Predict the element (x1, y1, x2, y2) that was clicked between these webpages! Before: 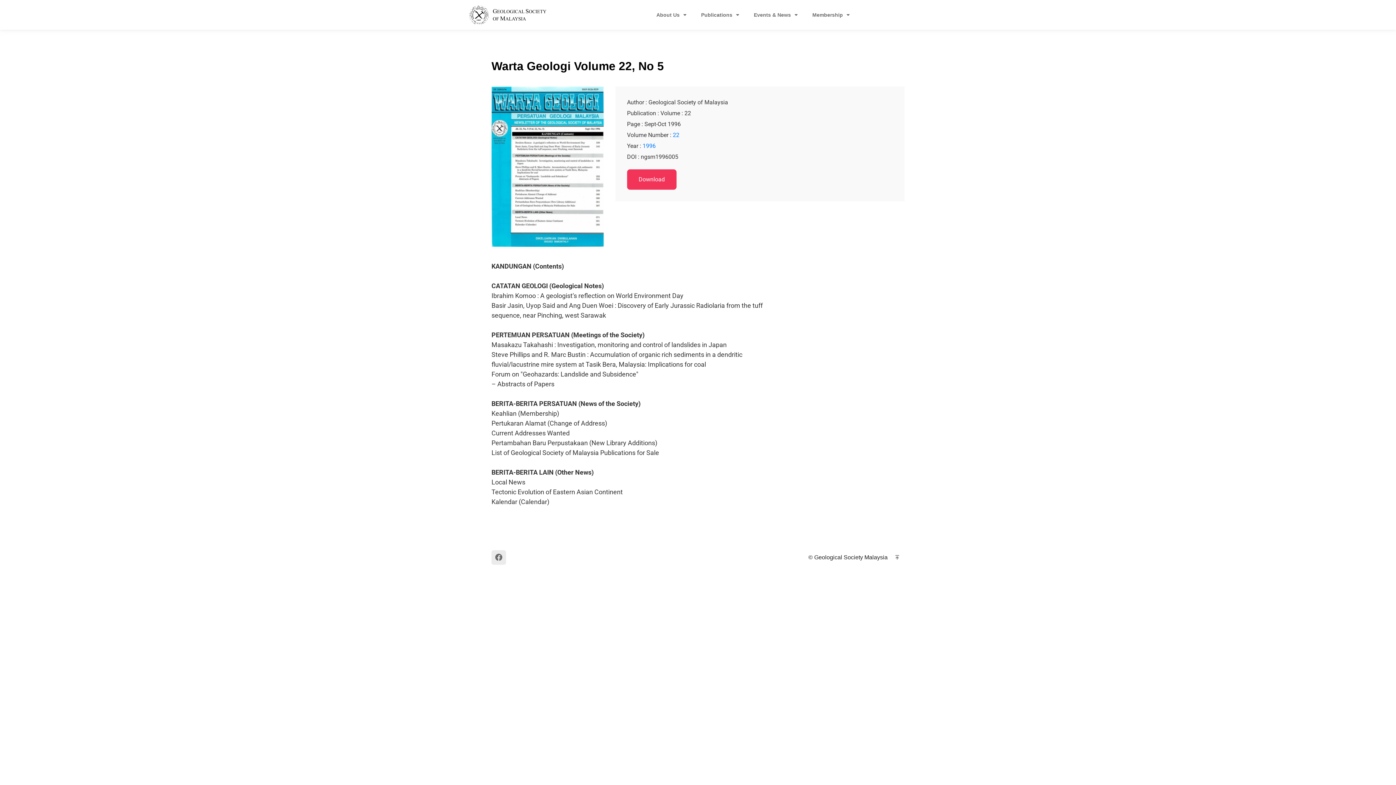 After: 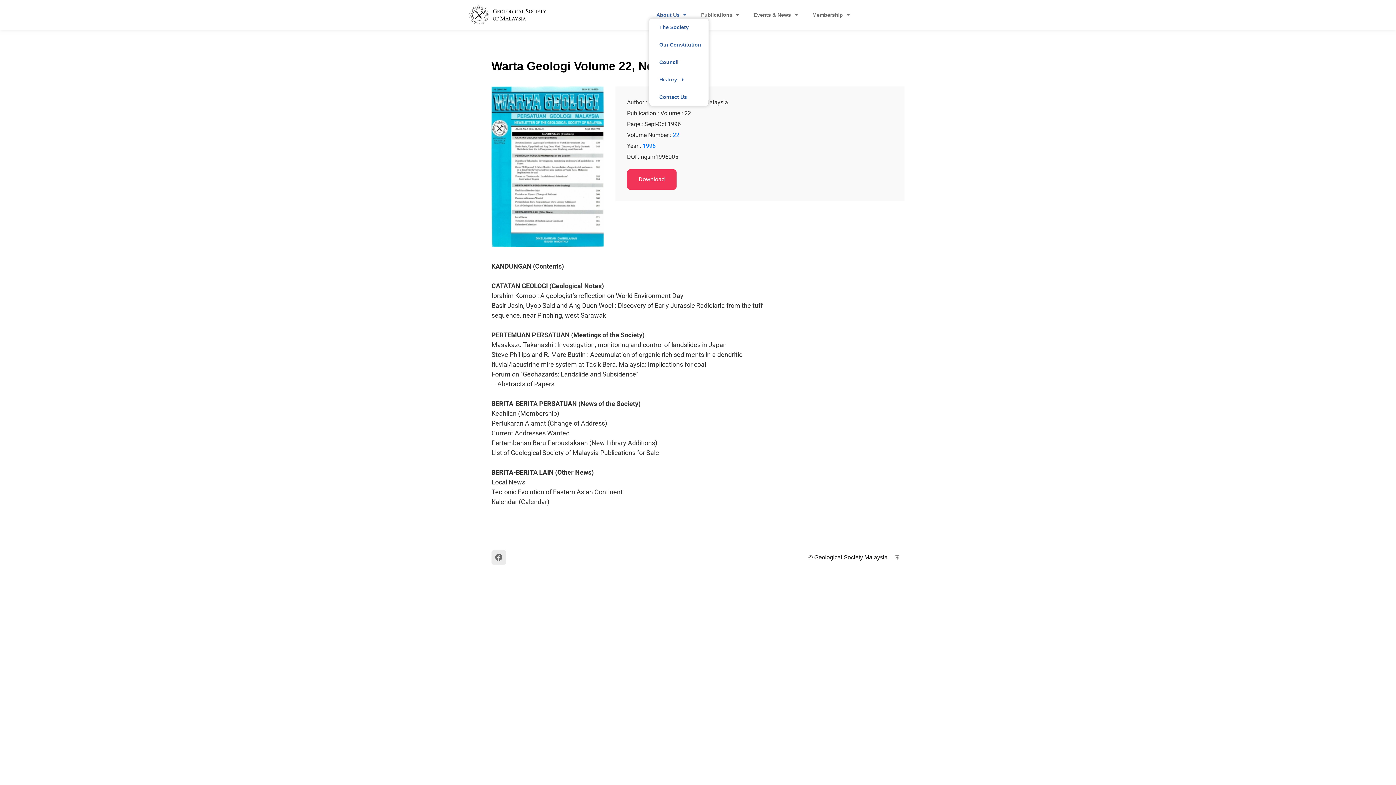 Action: label: About Us bbox: (649, 6, 694, 23)